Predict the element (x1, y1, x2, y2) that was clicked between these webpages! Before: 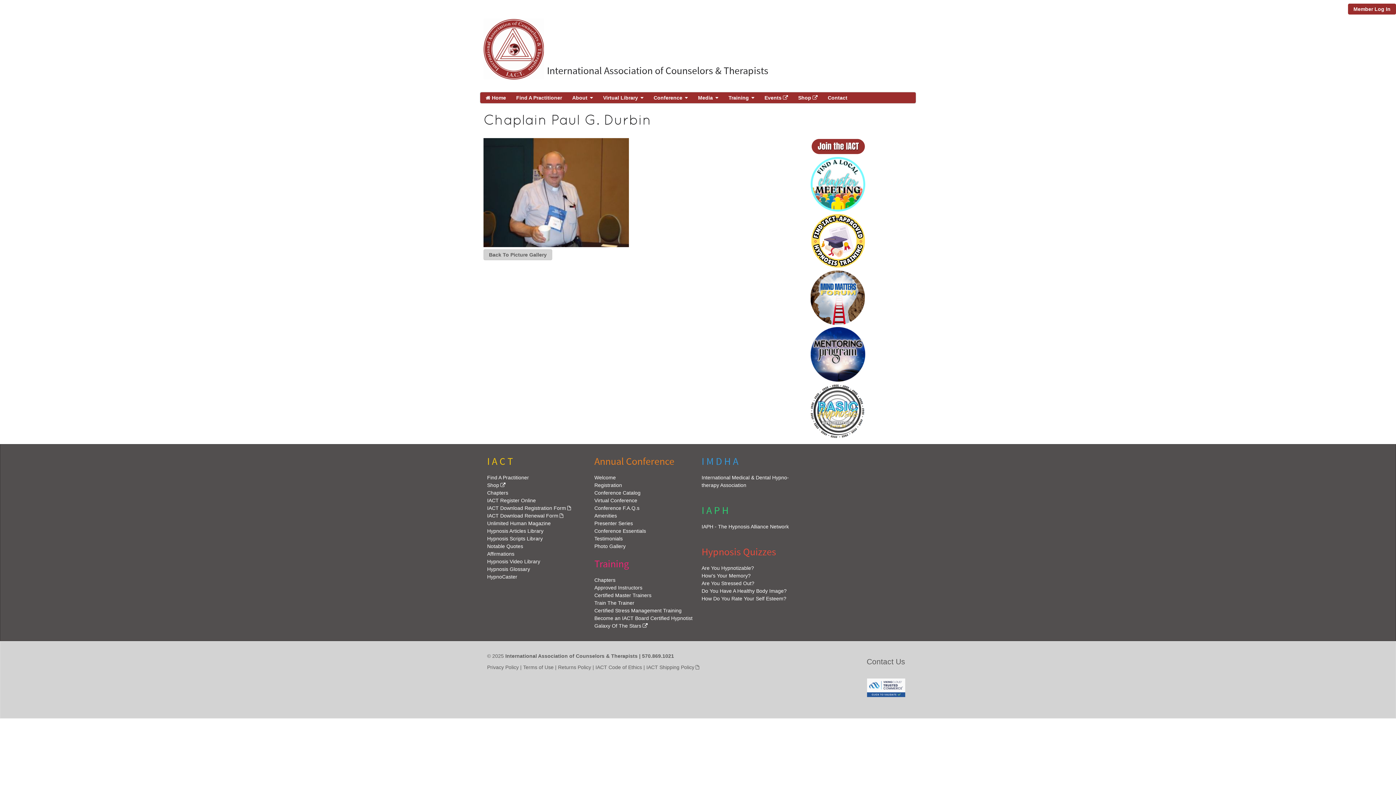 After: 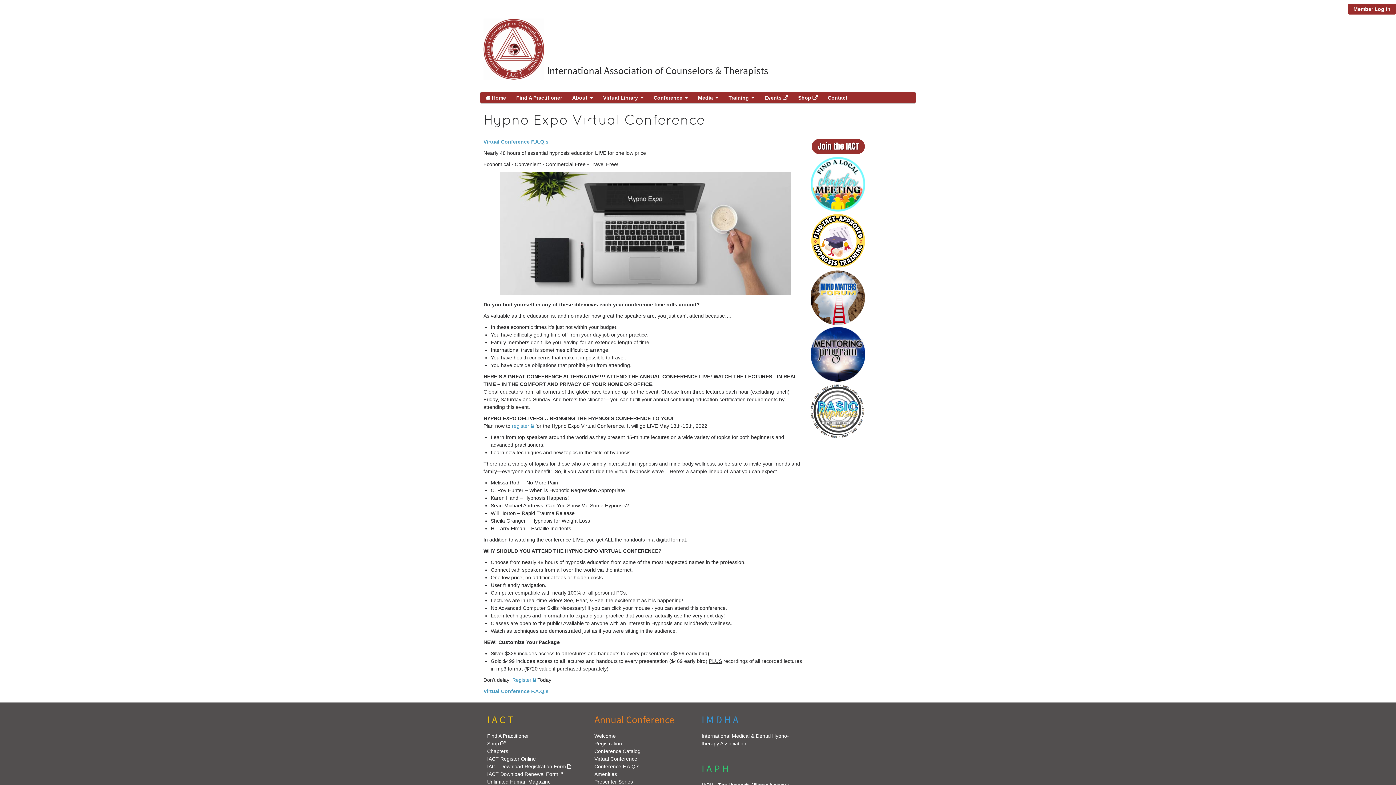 Action: label: Virtual Conference bbox: (594, 497, 637, 503)